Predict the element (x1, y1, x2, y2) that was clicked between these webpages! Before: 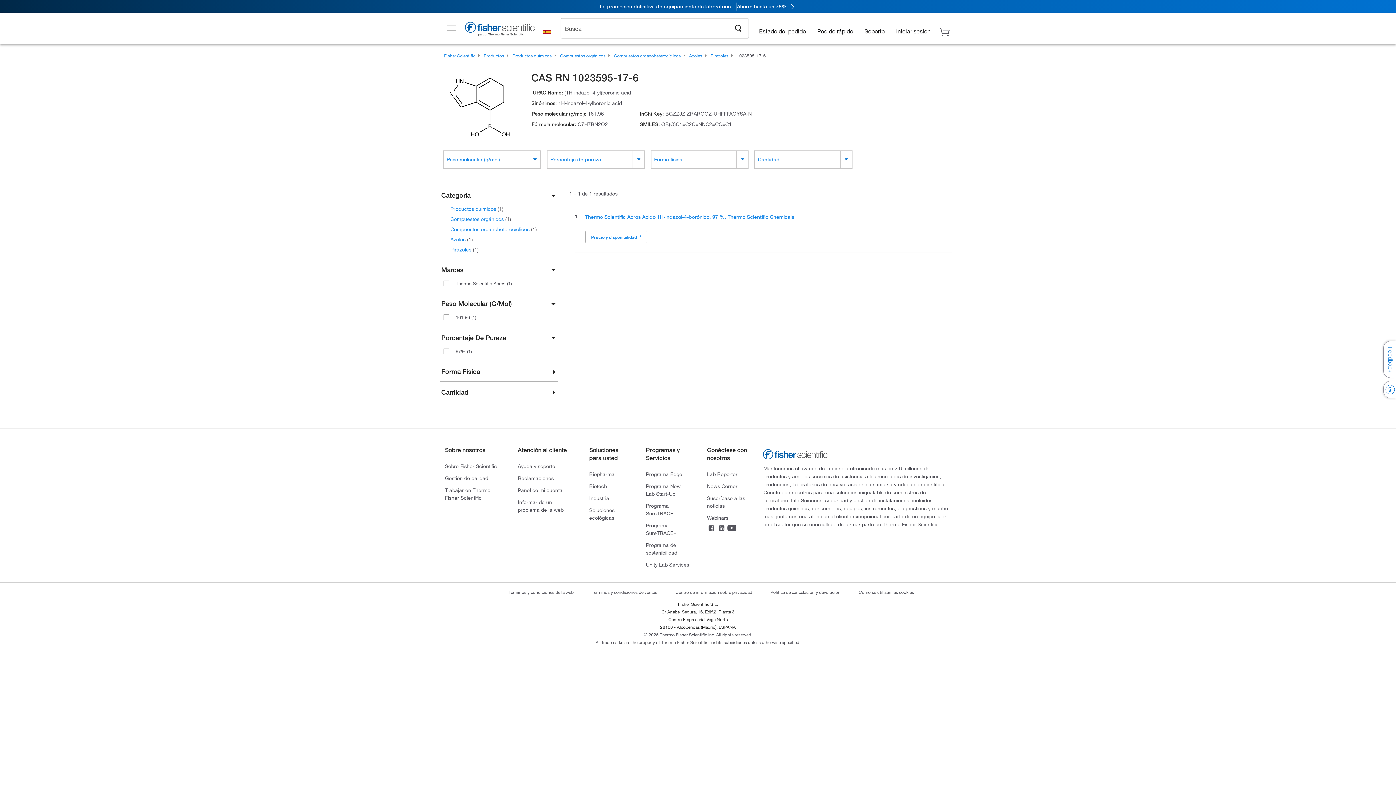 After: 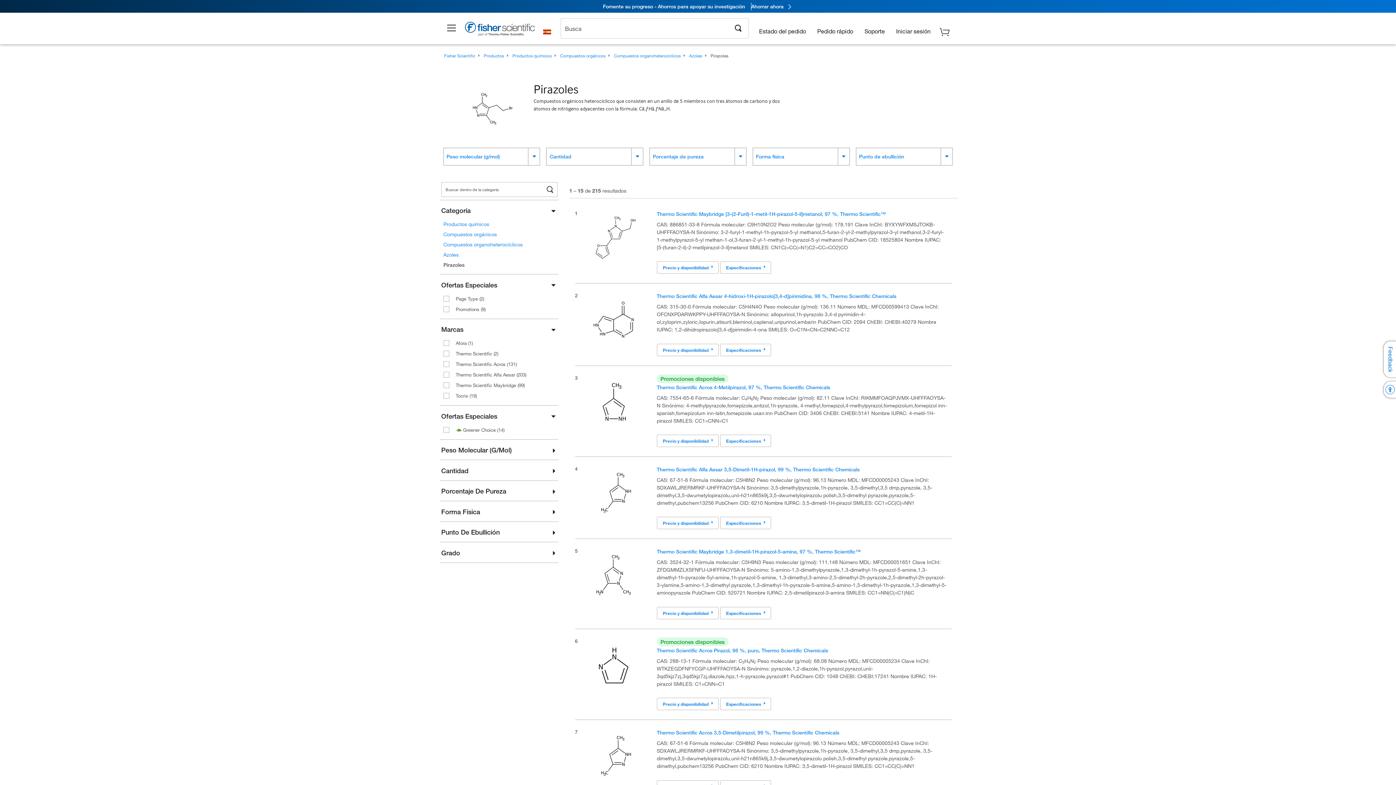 Action: label: Pirazoles (1) bbox: (450, 246, 478, 252)